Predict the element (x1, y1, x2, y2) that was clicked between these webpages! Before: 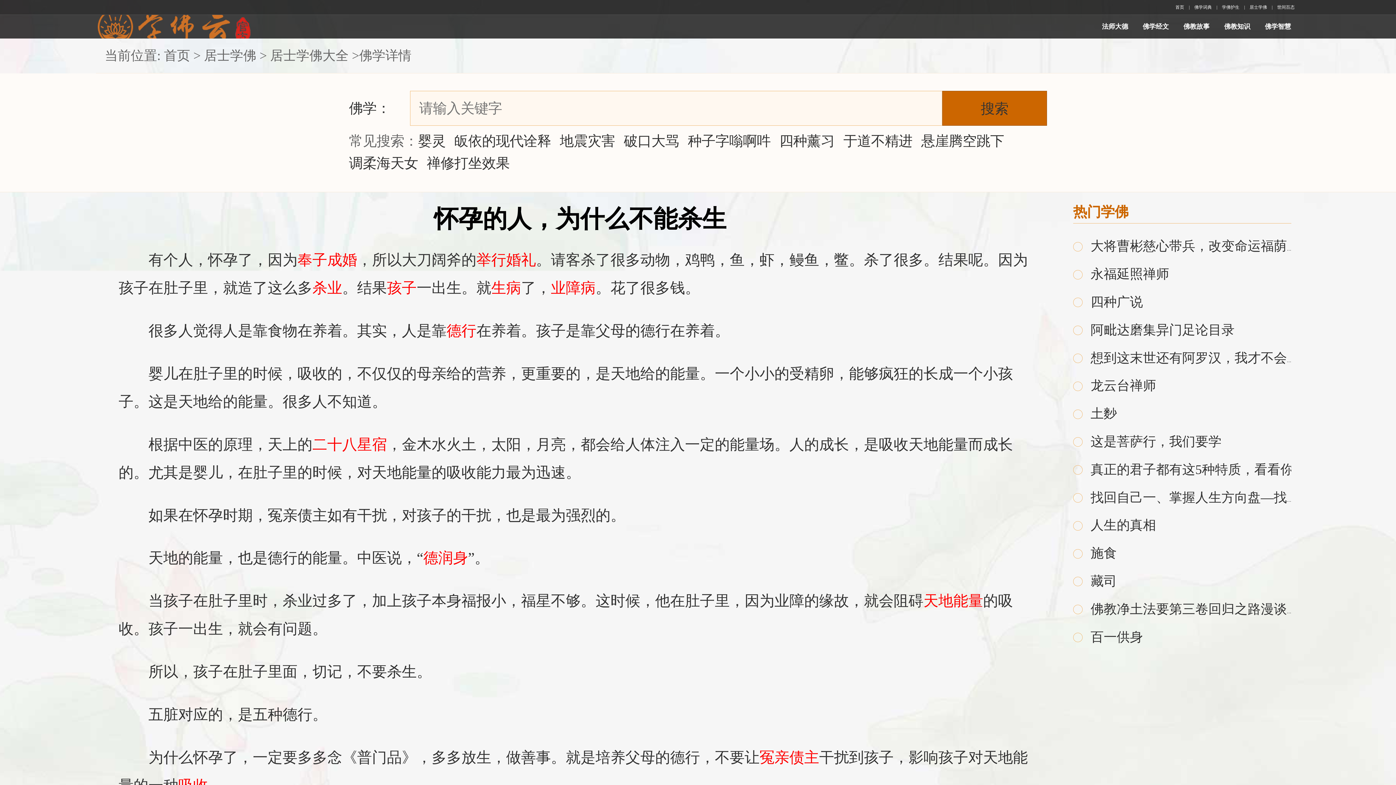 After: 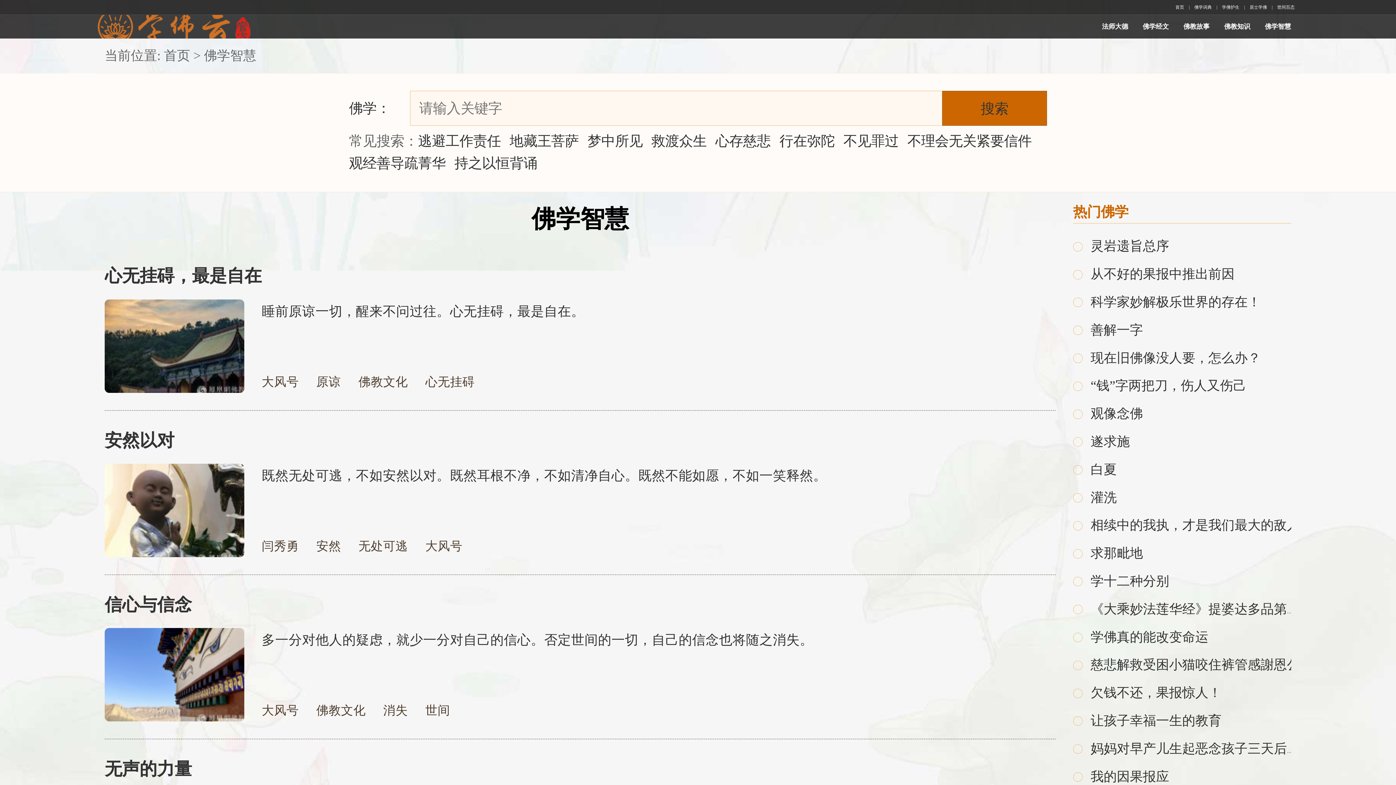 Action: label: 佛学智慧 bbox: (1265, 14, 1291, 38)